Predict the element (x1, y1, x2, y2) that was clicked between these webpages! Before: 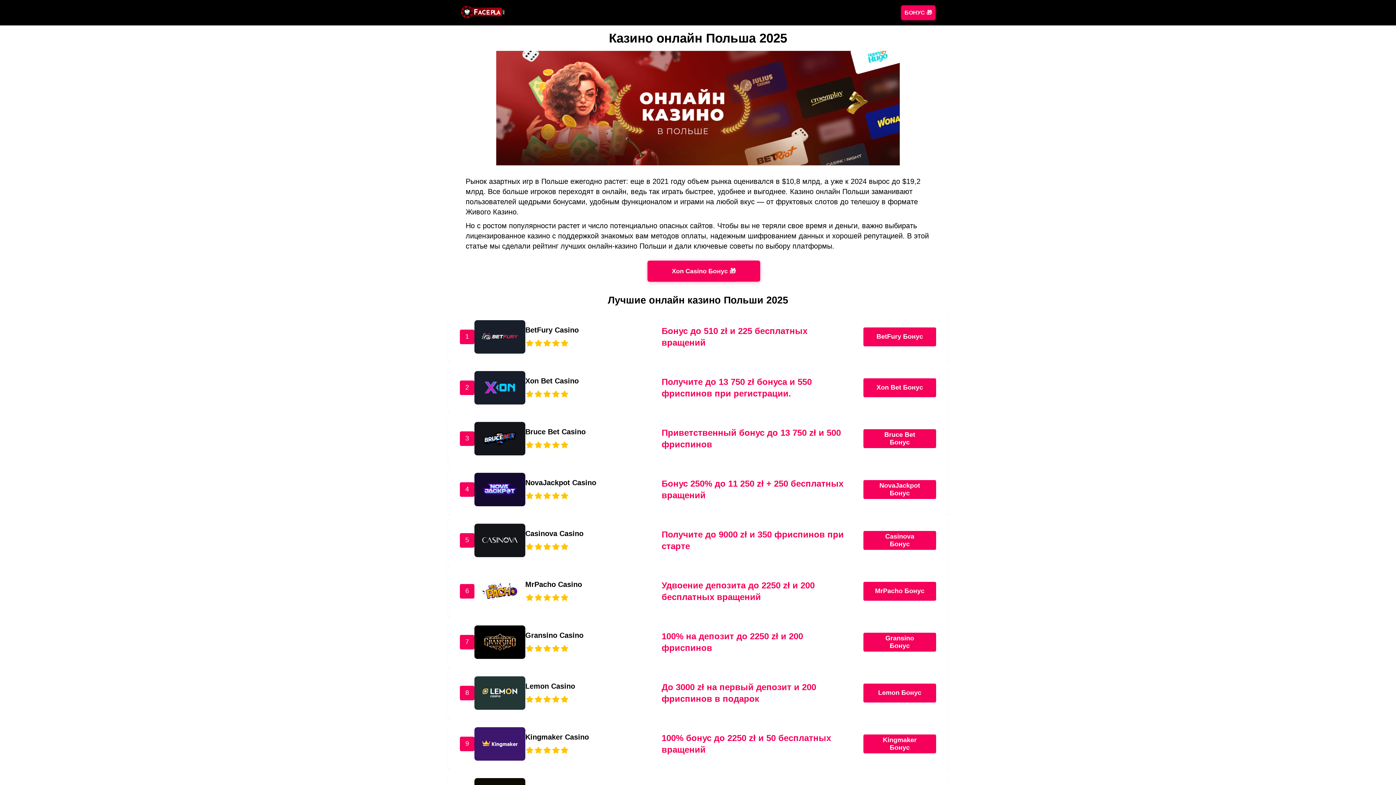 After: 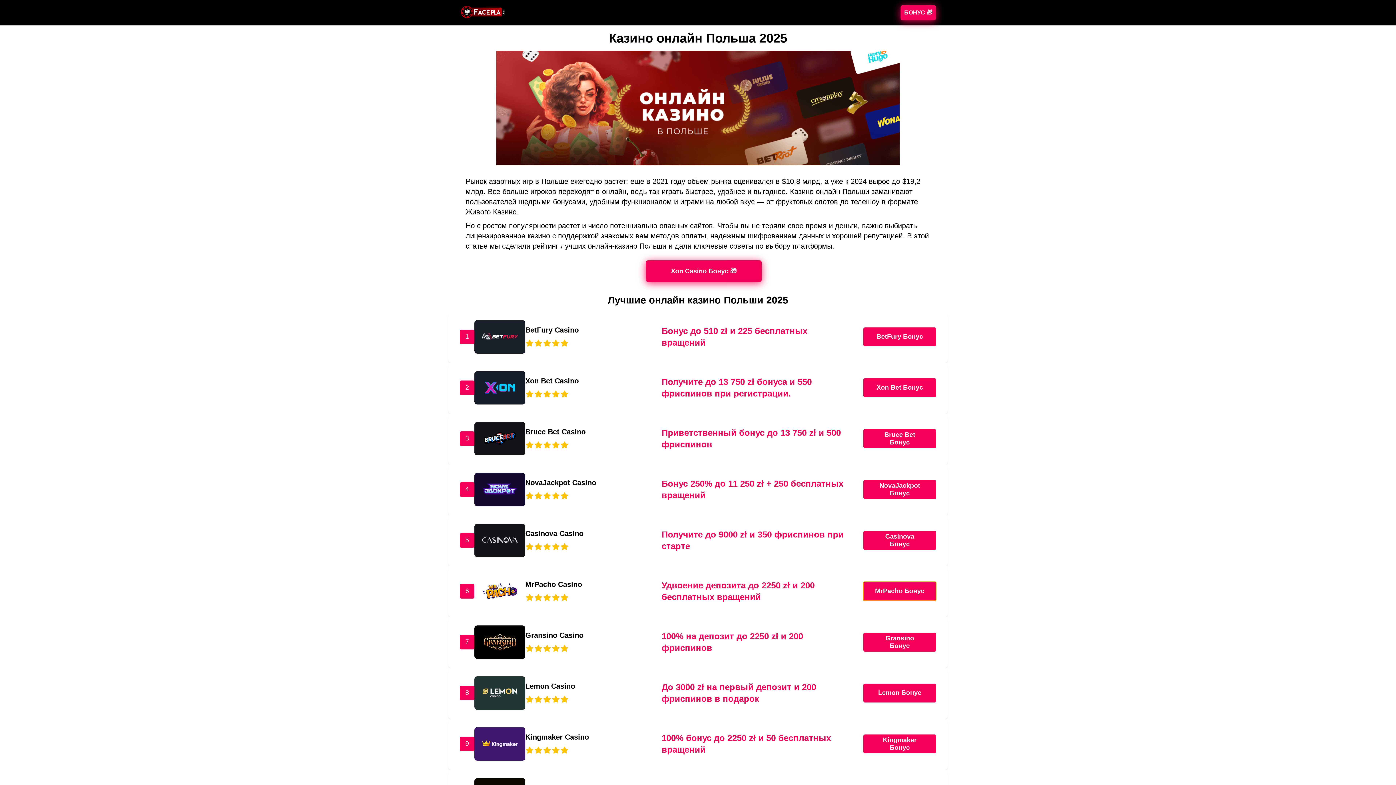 Action: label: MrPacho Бонус bbox: (863, 582, 936, 600)